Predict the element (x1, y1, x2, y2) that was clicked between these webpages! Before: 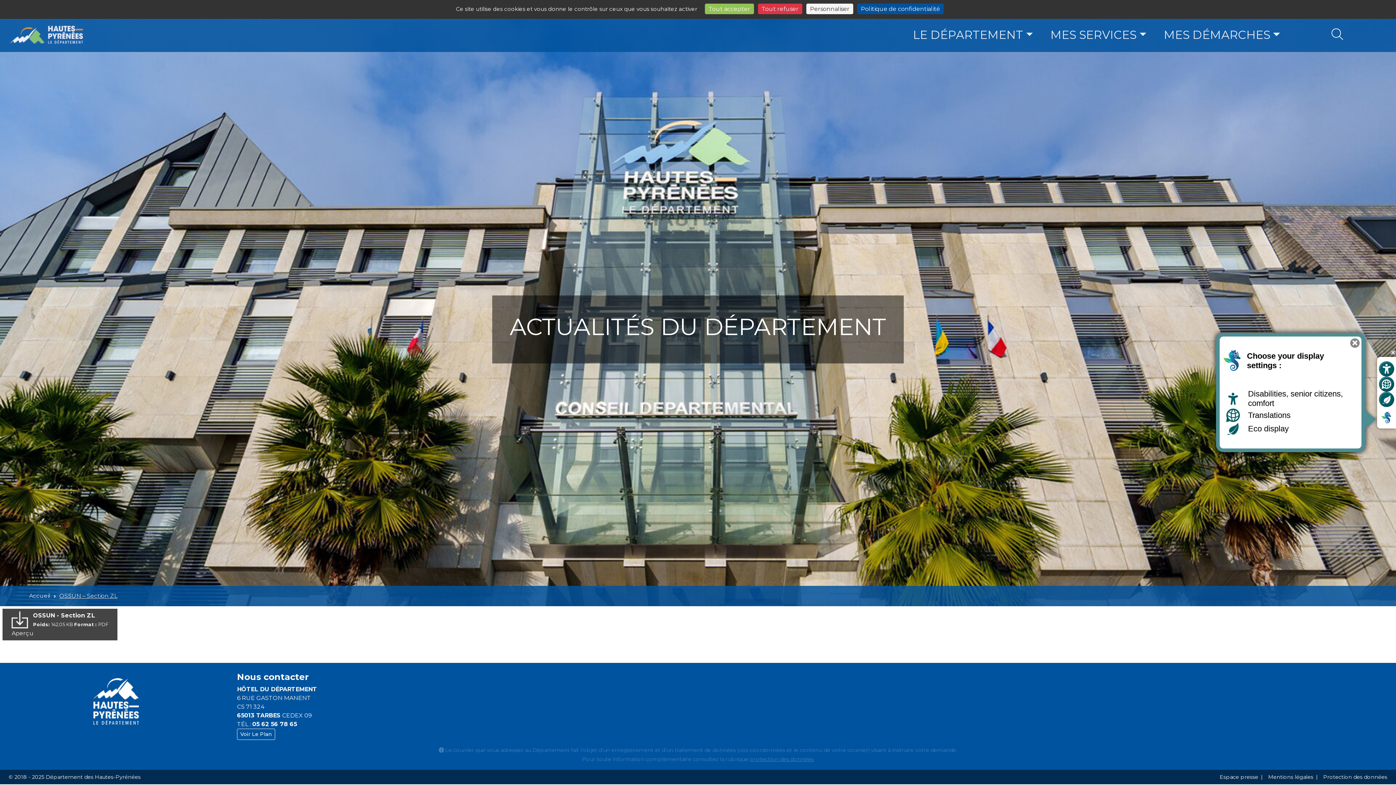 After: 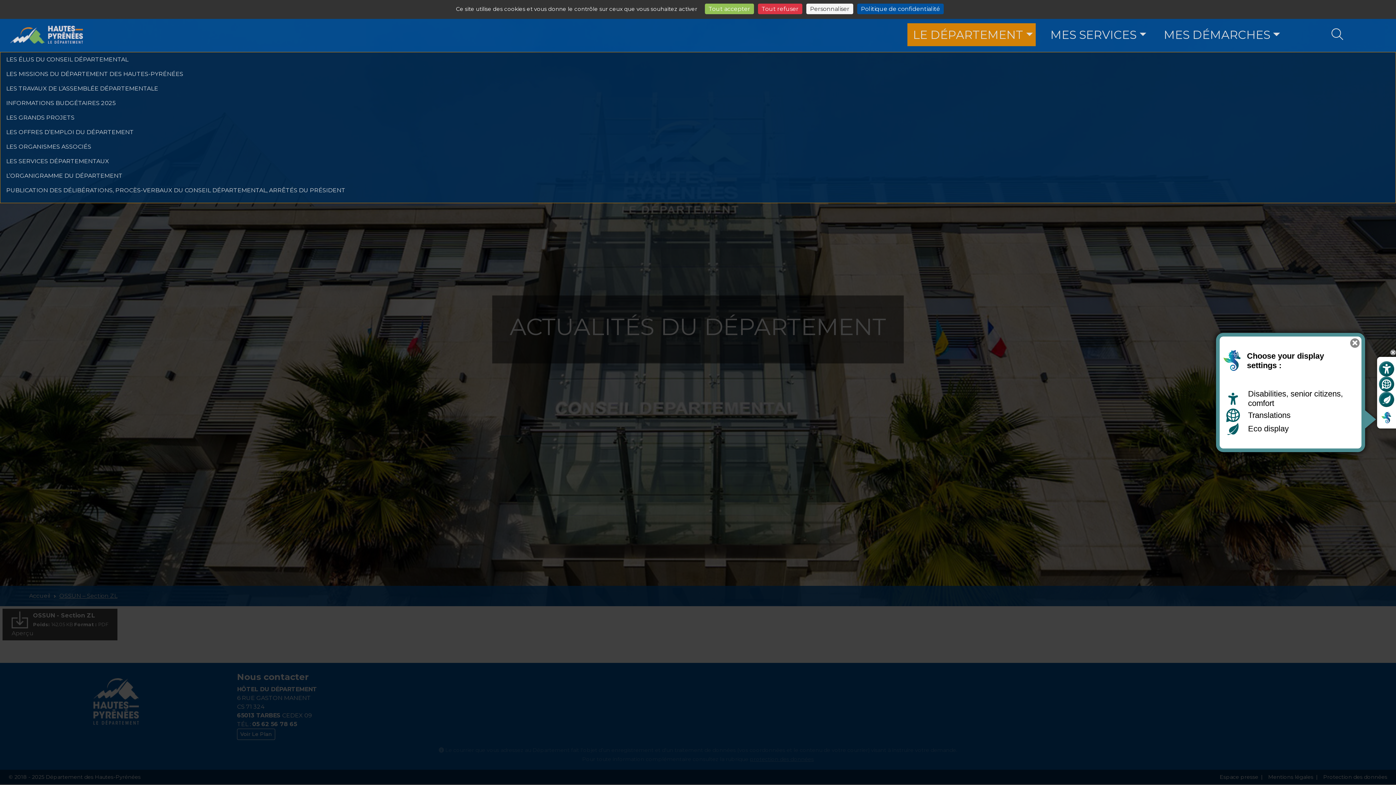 Action: bbox: (907, 23, 1036, 46) label: LE DÉPARTEMENT